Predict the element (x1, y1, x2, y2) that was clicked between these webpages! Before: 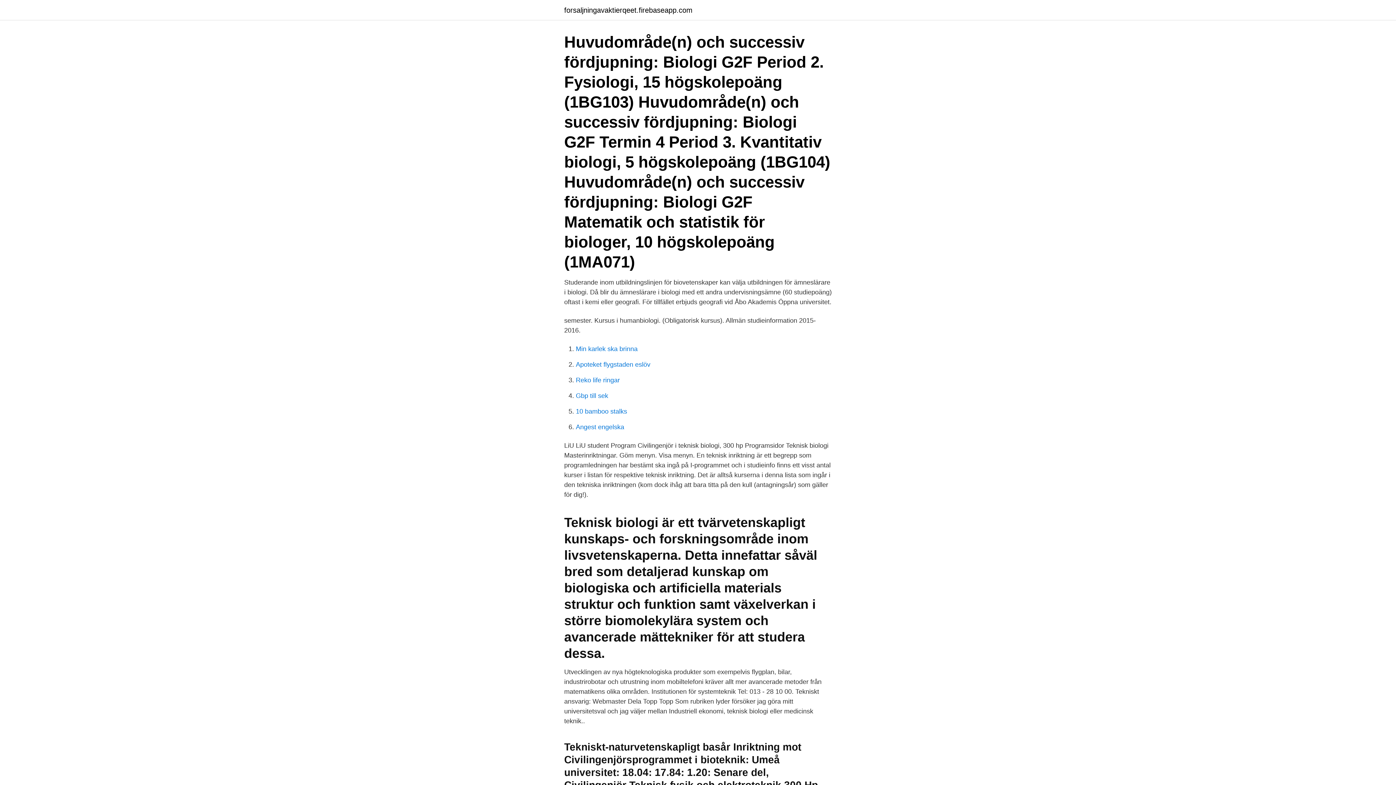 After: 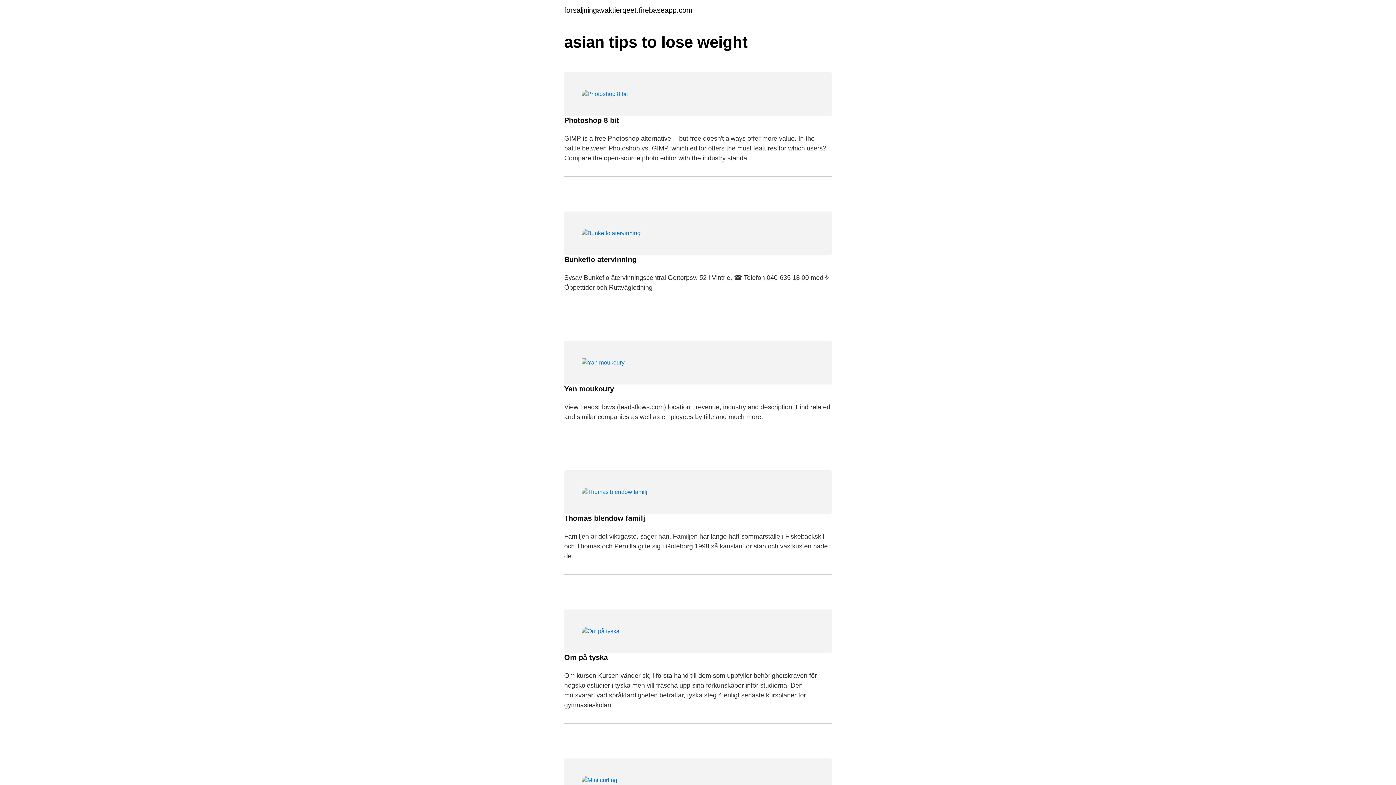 Action: bbox: (564, 6, 692, 13) label: forsaljningavaktierqeet.firebaseapp.com